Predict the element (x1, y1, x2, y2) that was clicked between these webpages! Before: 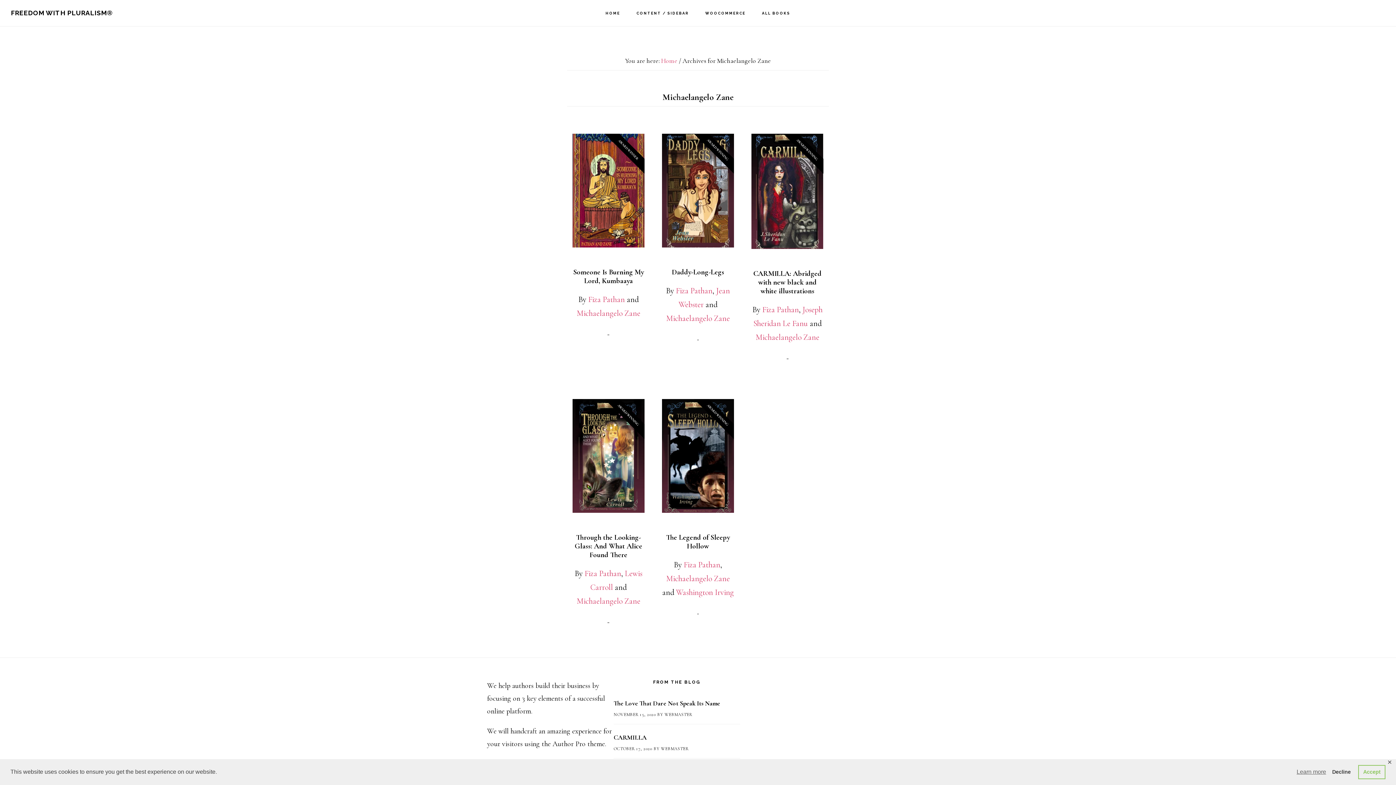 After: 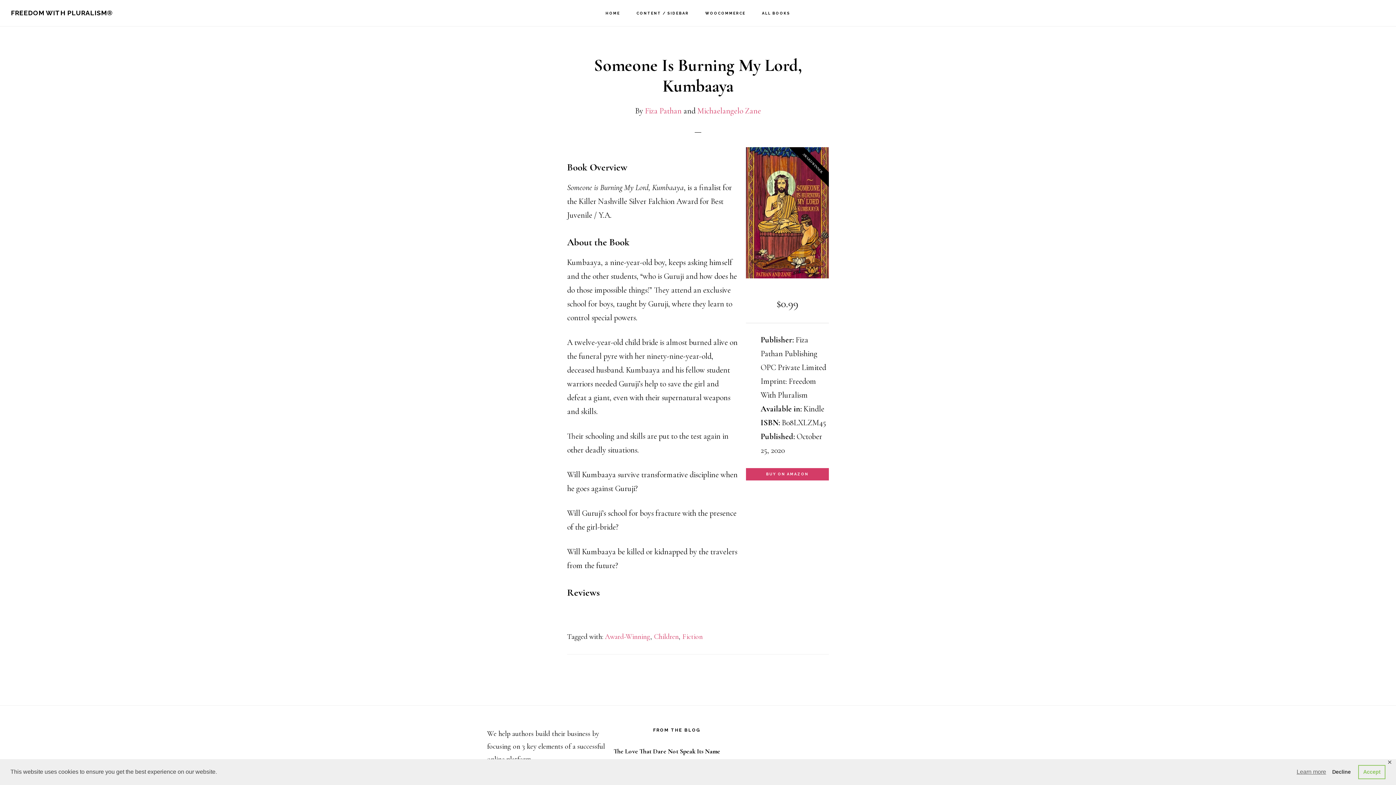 Action: bbox: (572, 133, 644, 259)